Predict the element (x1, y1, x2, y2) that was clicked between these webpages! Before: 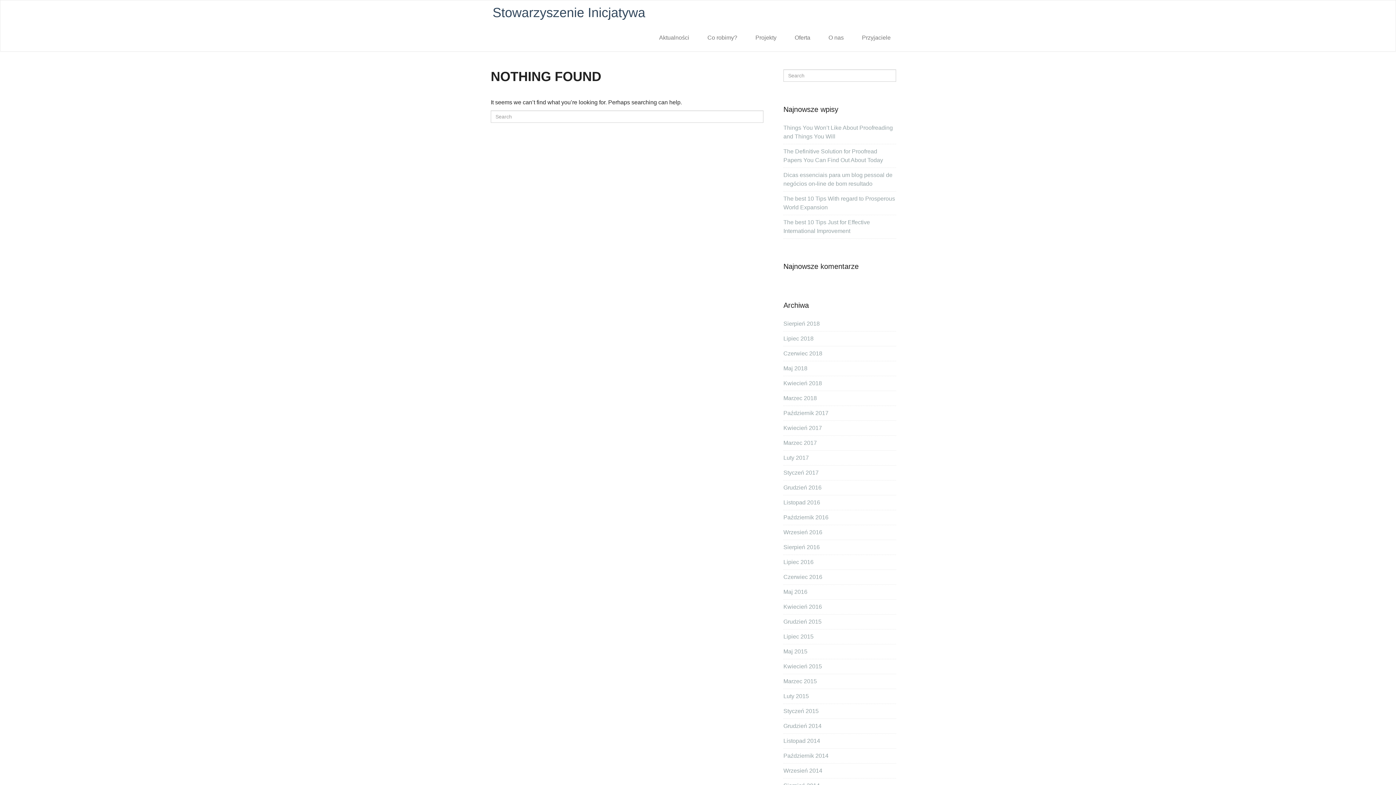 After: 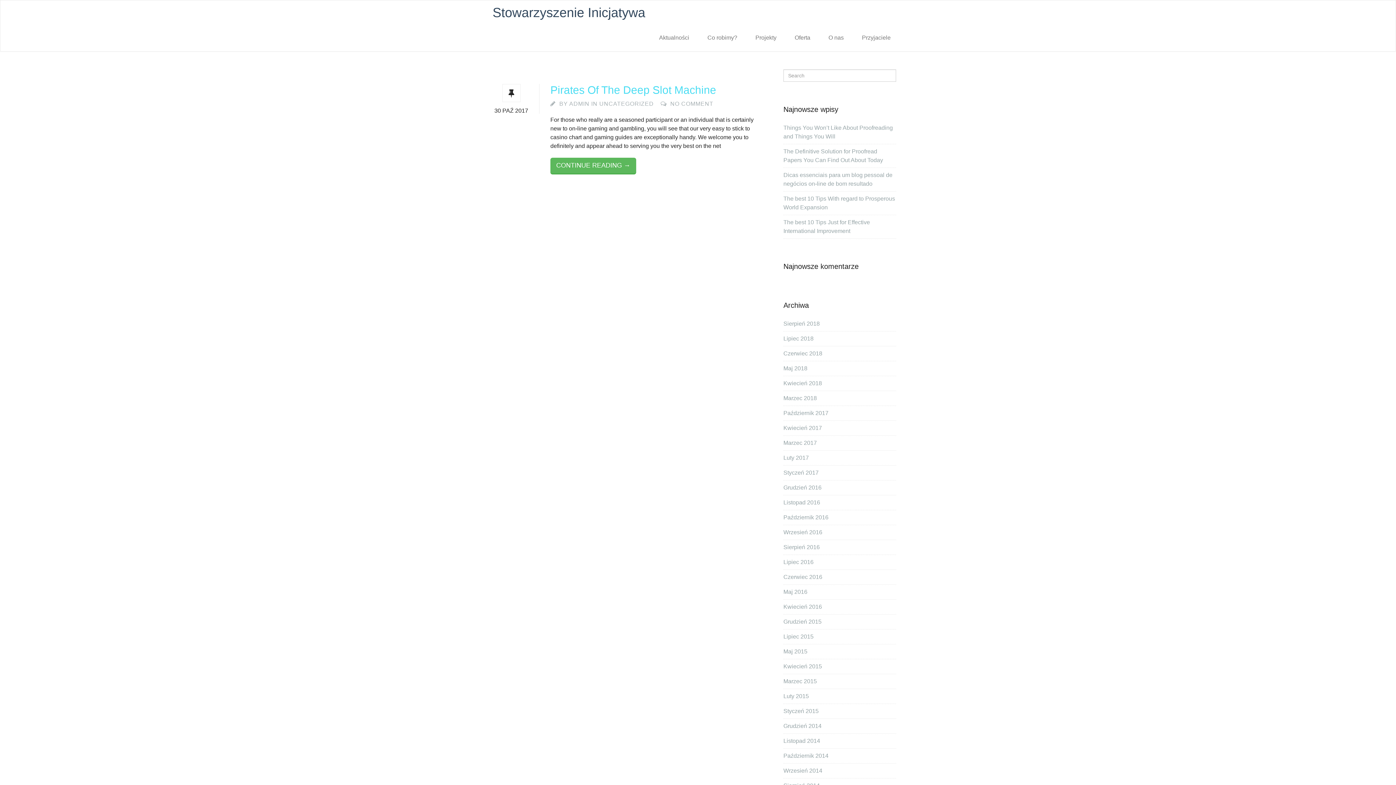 Action: bbox: (783, 407, 830, 419) label: Październik 2017